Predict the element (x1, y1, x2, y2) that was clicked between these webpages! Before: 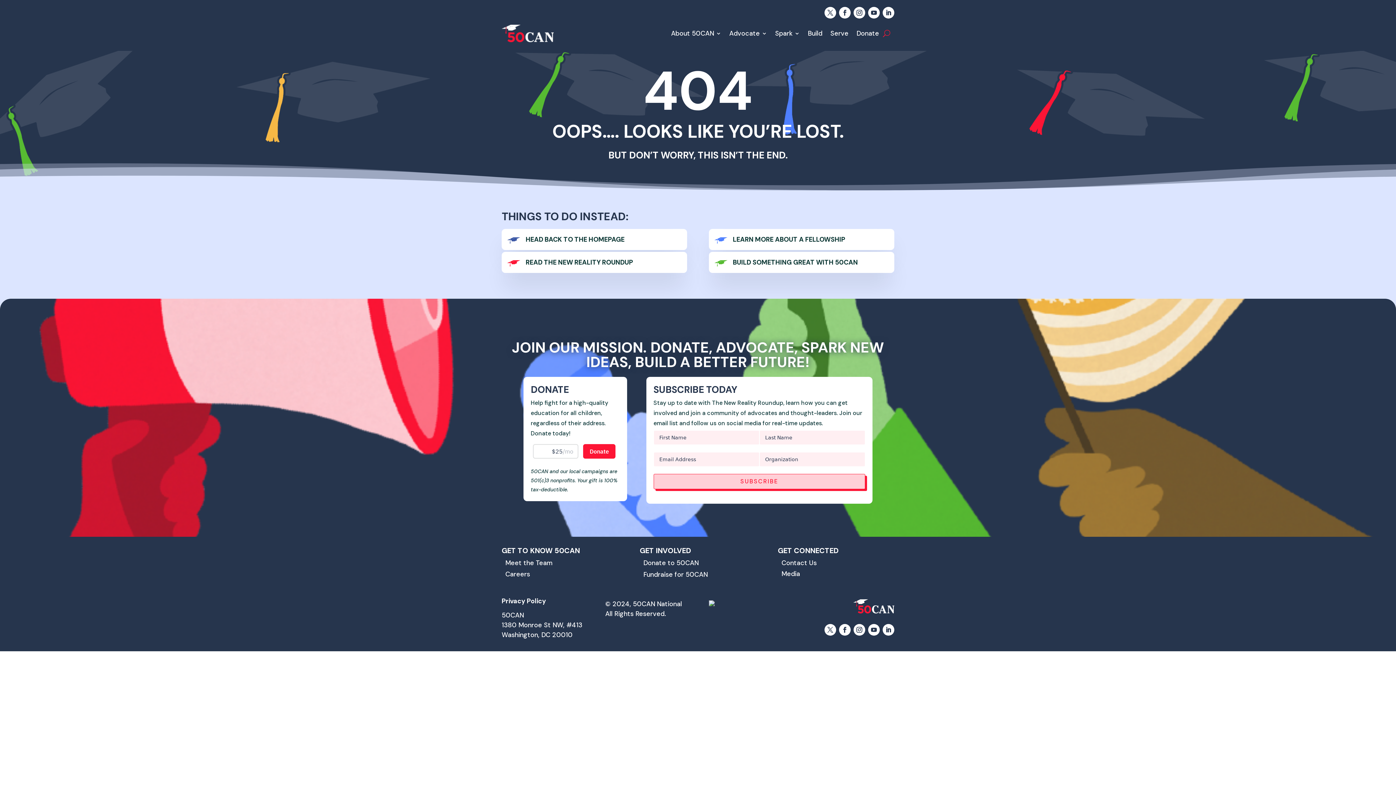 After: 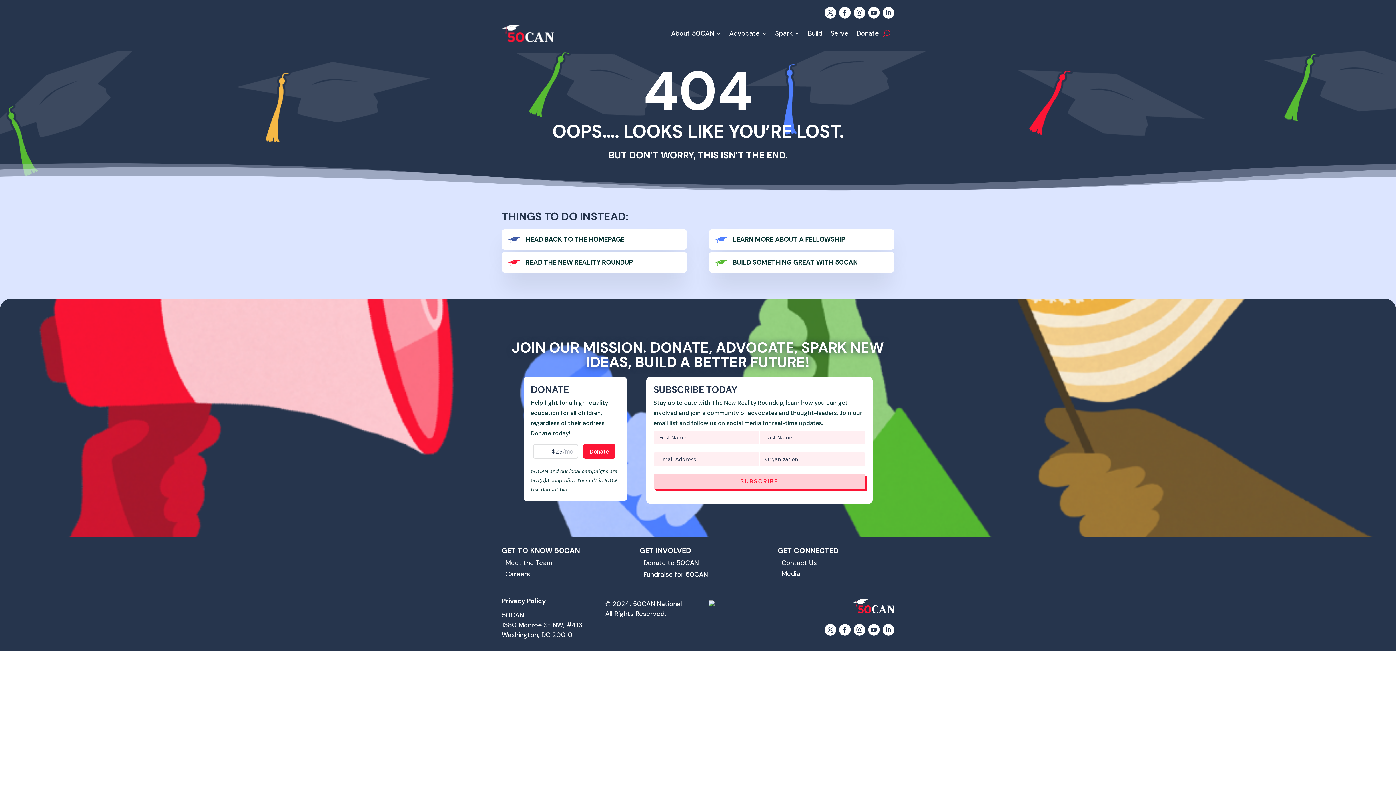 Action: bbox: (839, 624, 850, 636)